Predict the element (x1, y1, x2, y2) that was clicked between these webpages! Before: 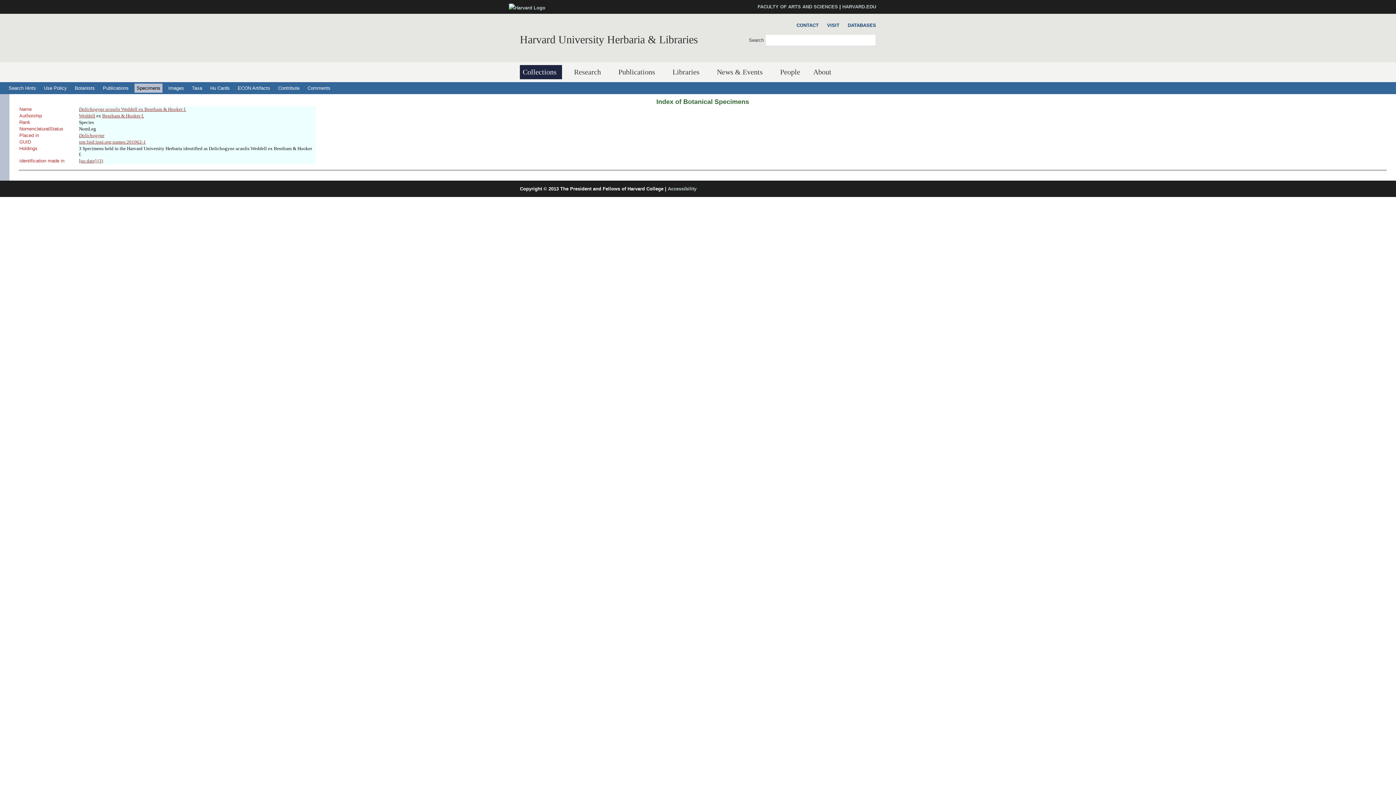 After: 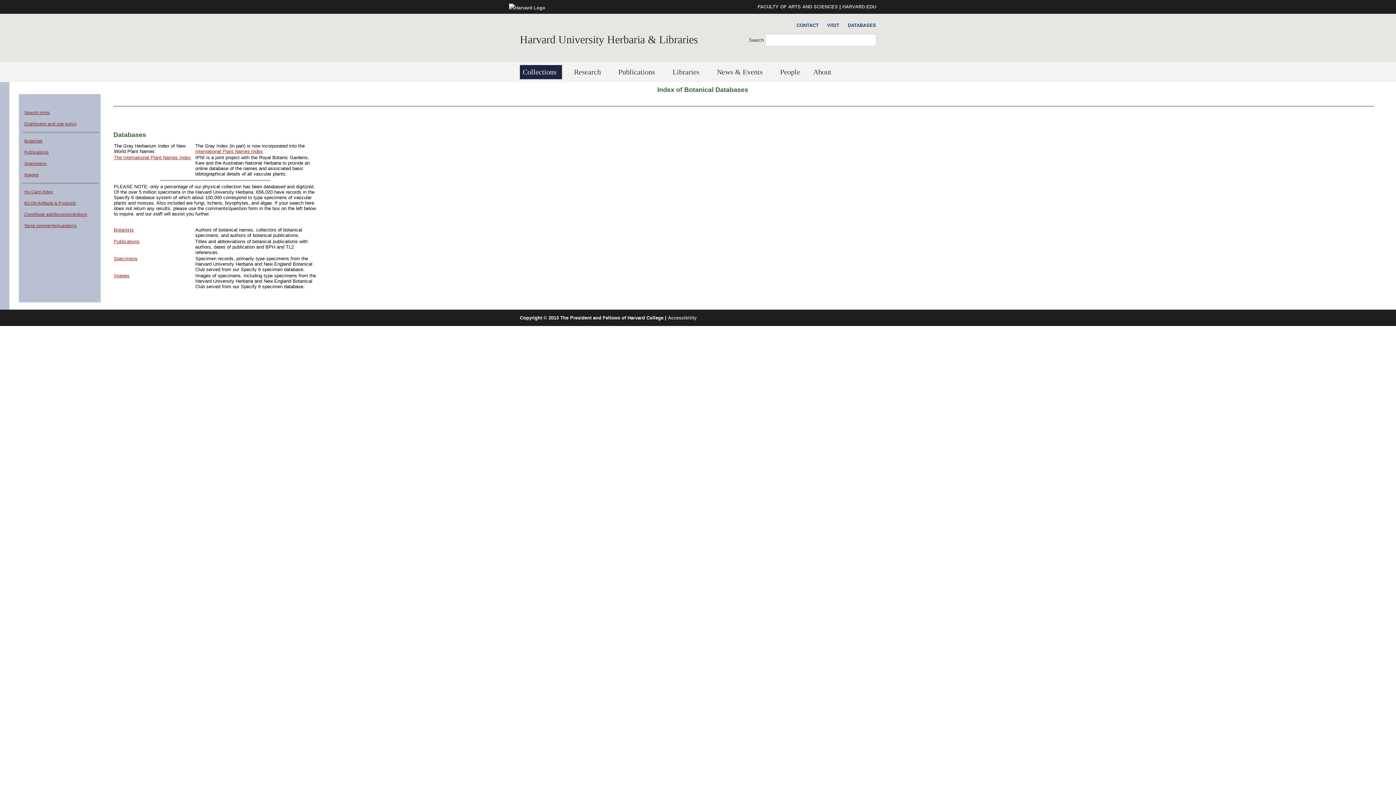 Action: bbox: (844, 21, 876, 29) label: DATABASES